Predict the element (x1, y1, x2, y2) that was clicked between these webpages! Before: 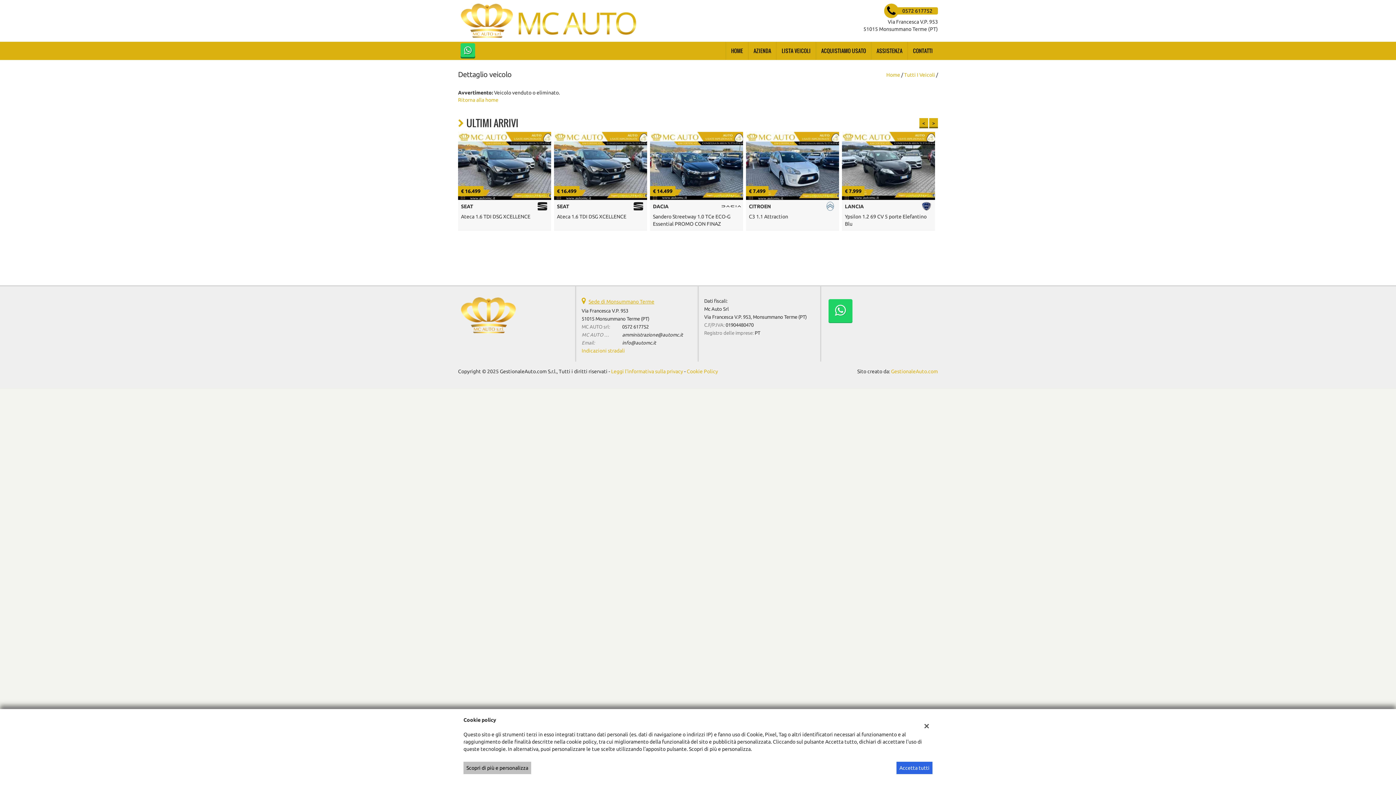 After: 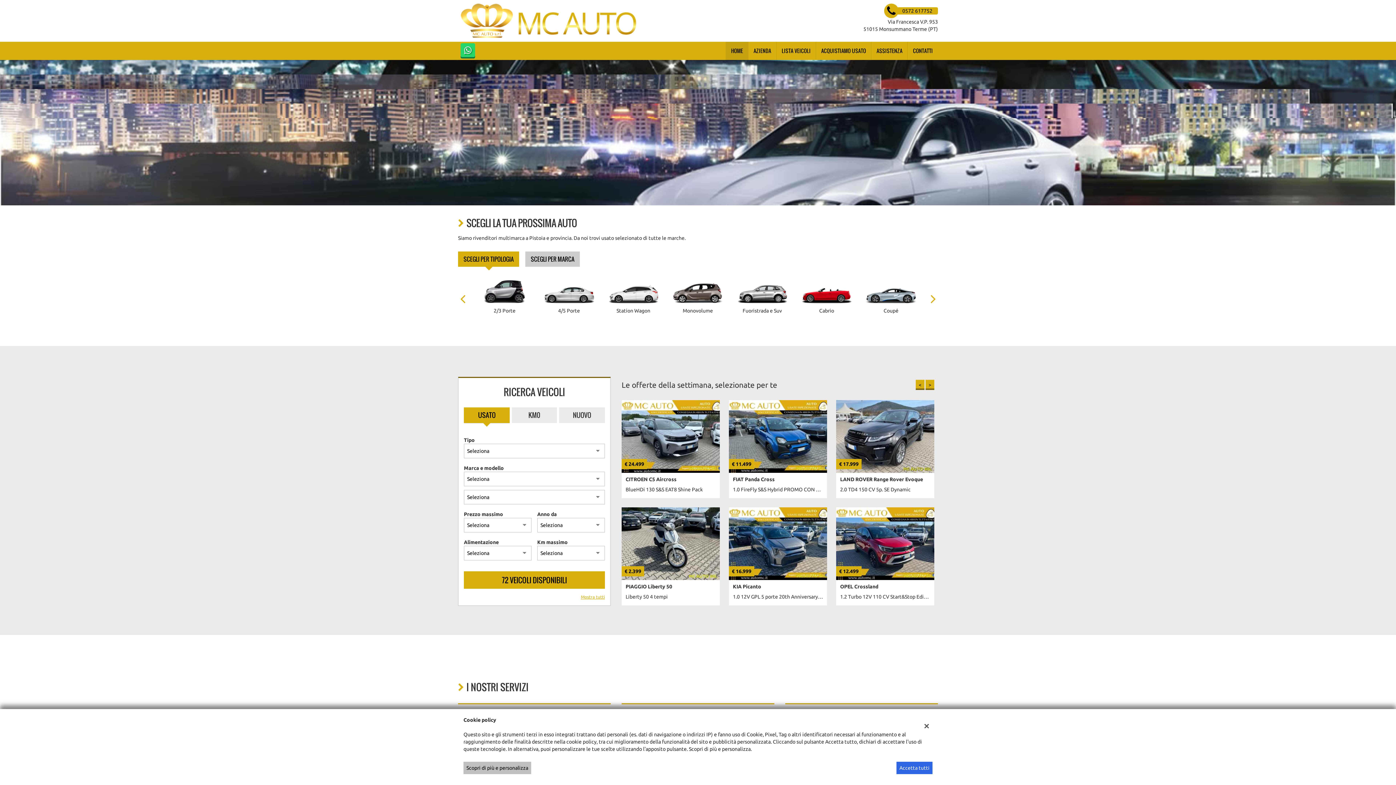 Action: label: Home bbox: (886, 71, 900, 77)